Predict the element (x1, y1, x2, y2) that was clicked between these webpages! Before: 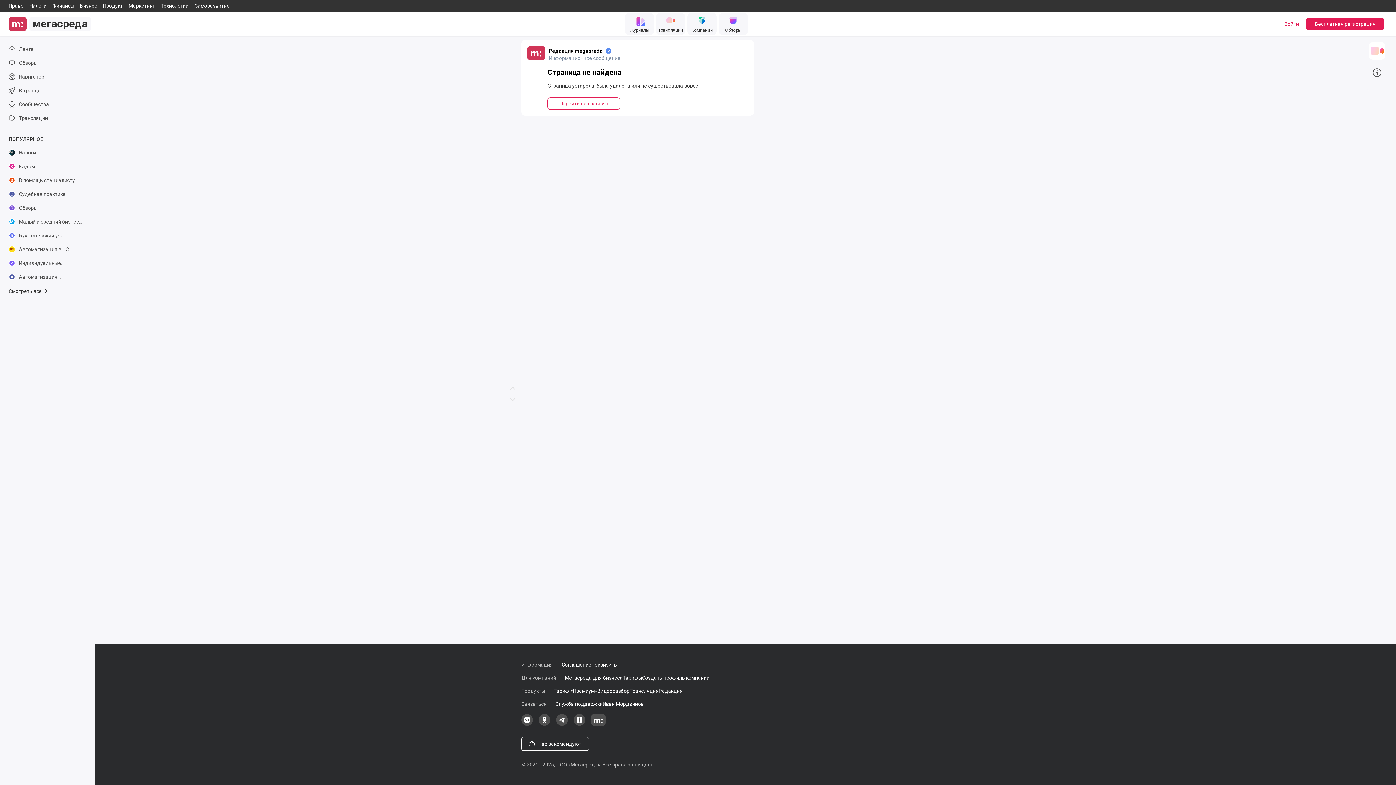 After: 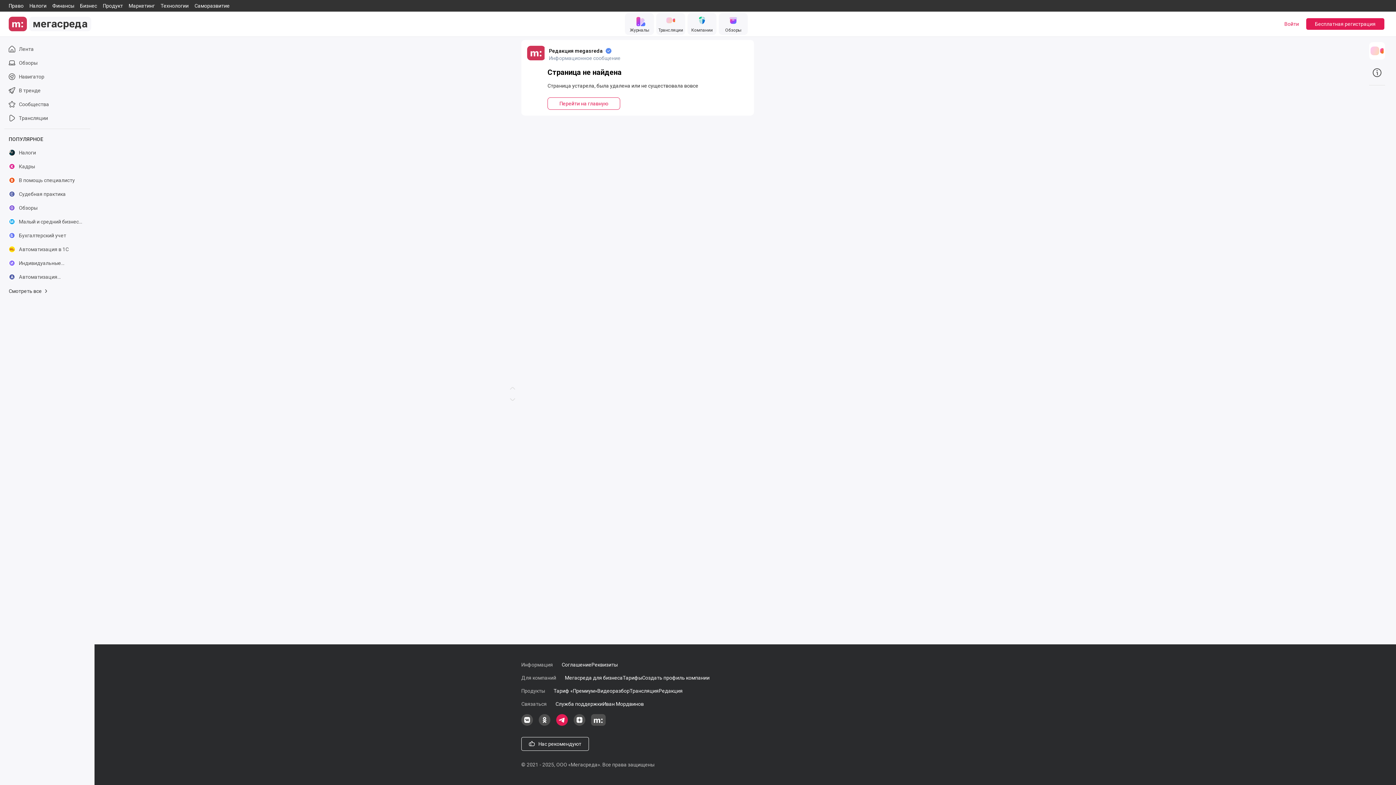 Action: bbox: (556, 721, 568, 727) label: Наша группа в Telegram